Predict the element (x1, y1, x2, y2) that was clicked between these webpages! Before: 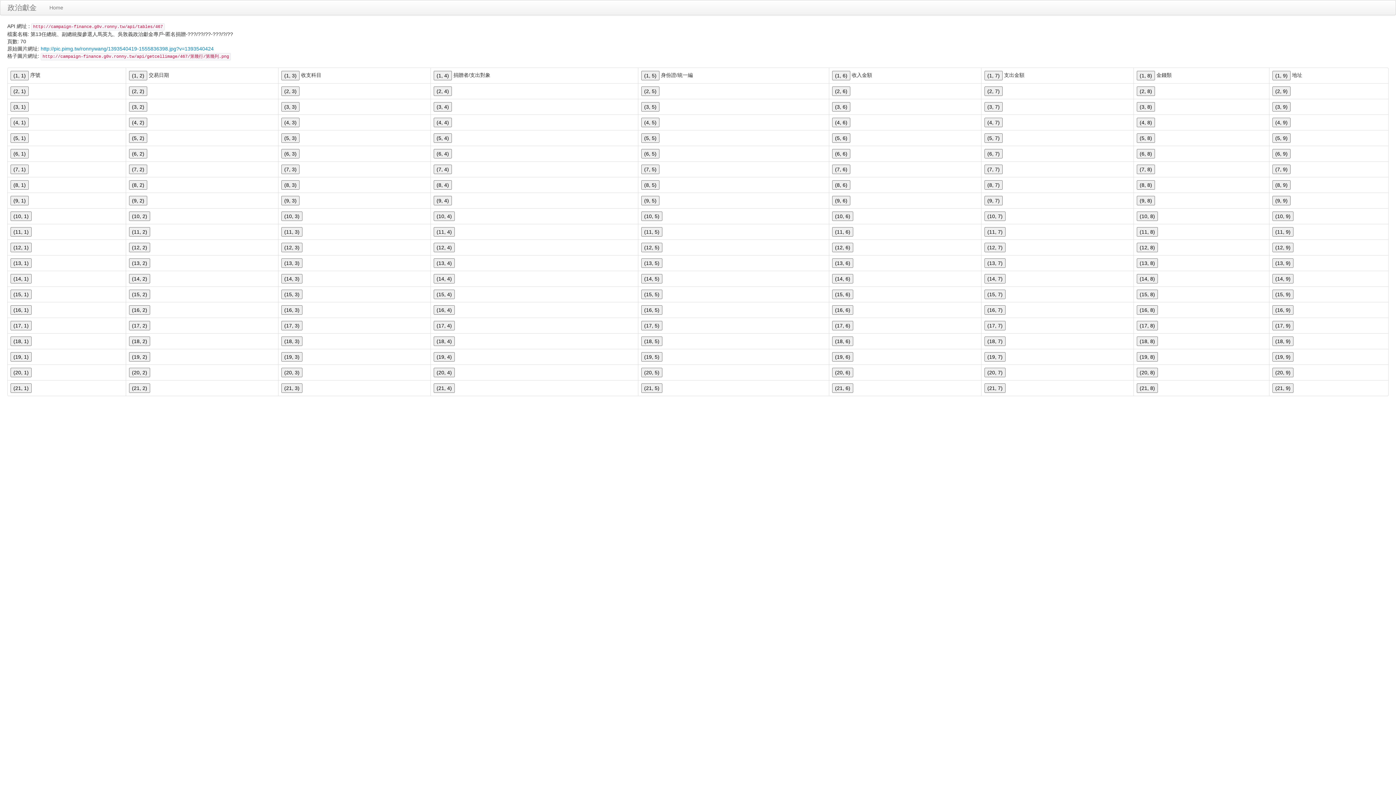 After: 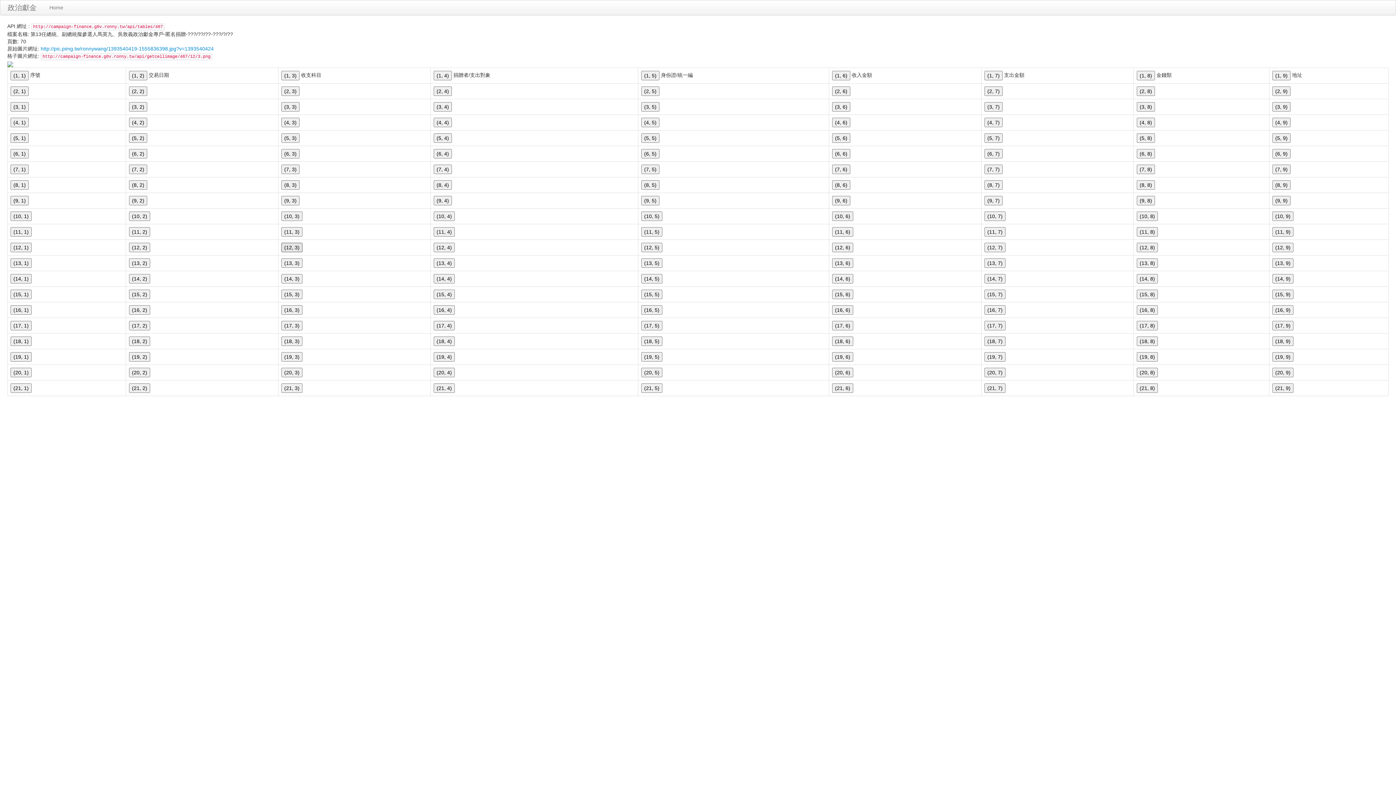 Action: label: (12, 3) bbox: (281, 242, 302, 252)